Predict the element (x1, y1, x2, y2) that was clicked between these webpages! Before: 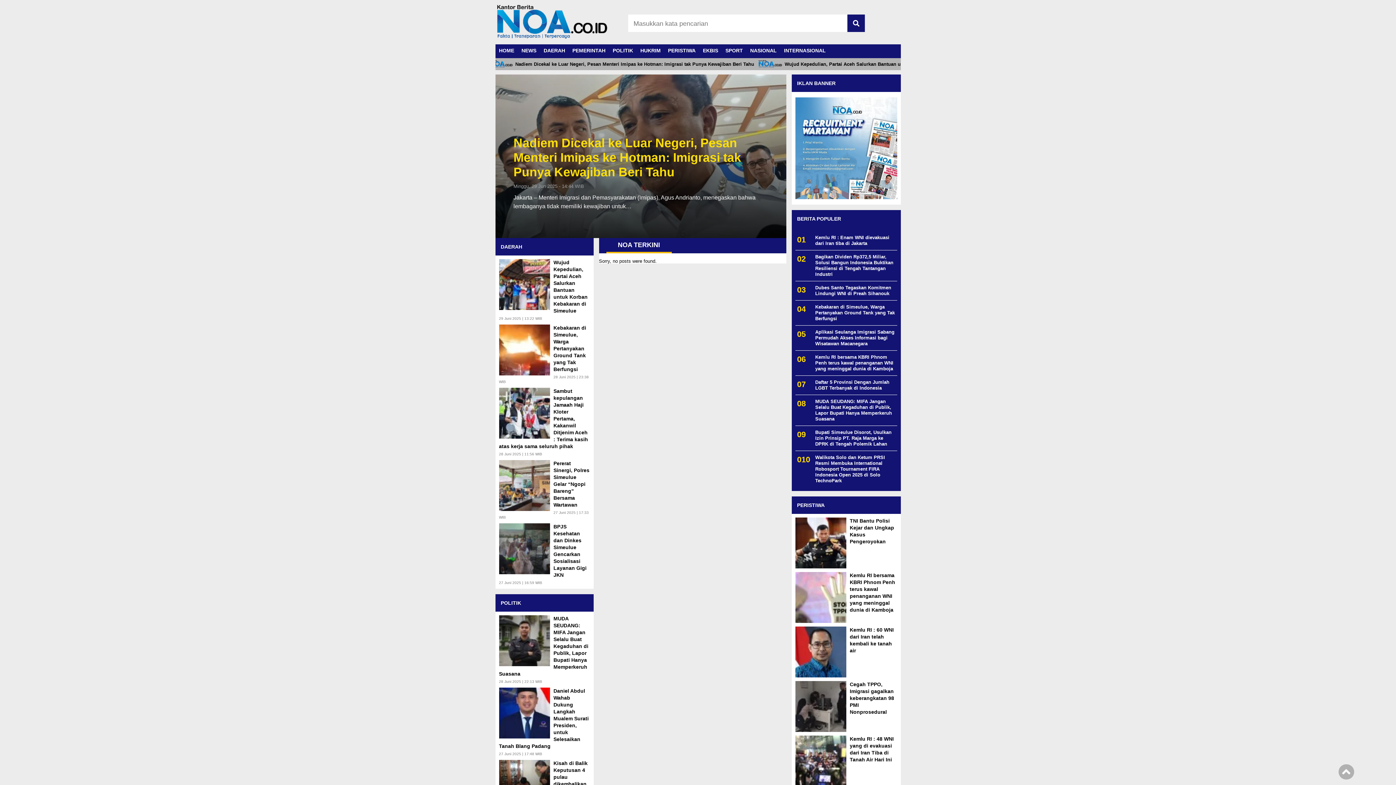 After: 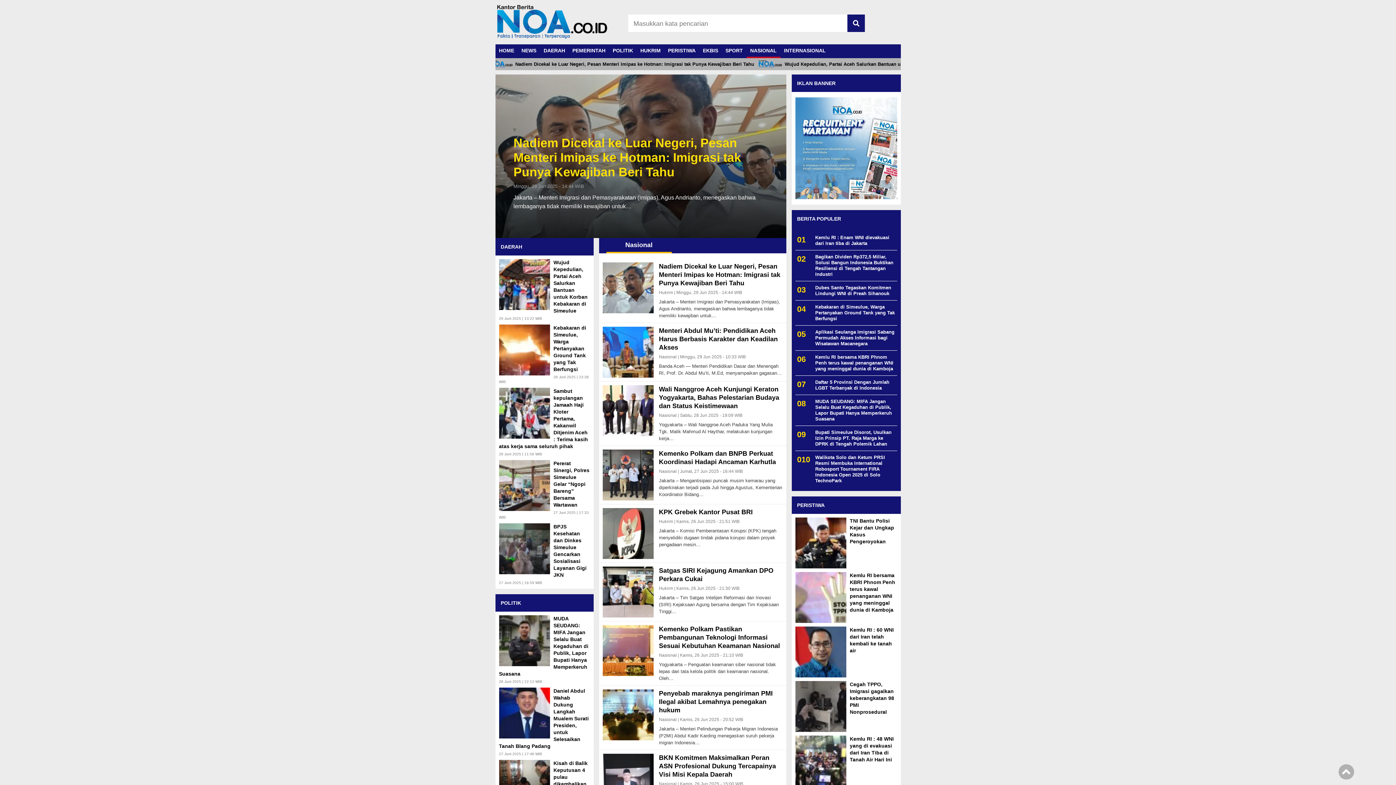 Action: label: NASIONAL bbox: (746, 44, 780, 58)